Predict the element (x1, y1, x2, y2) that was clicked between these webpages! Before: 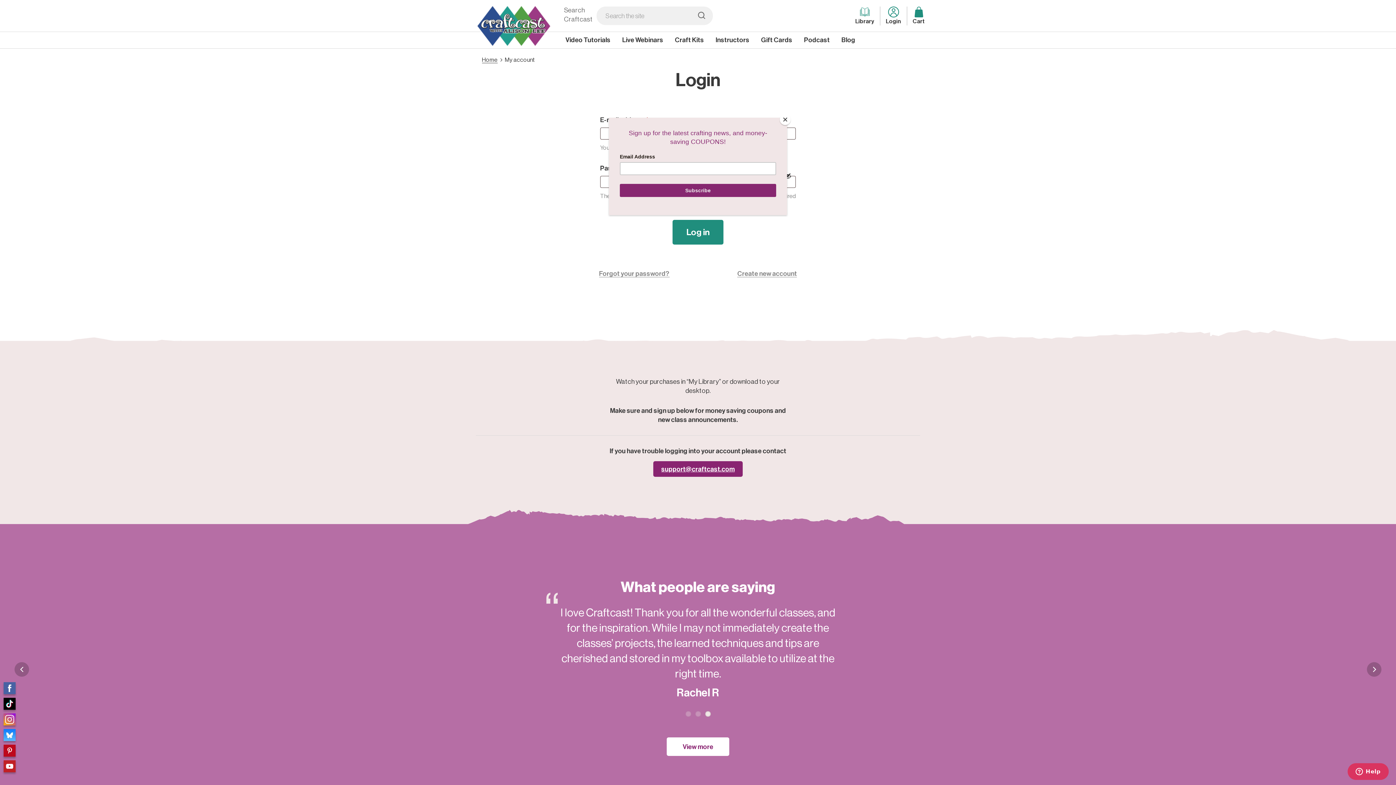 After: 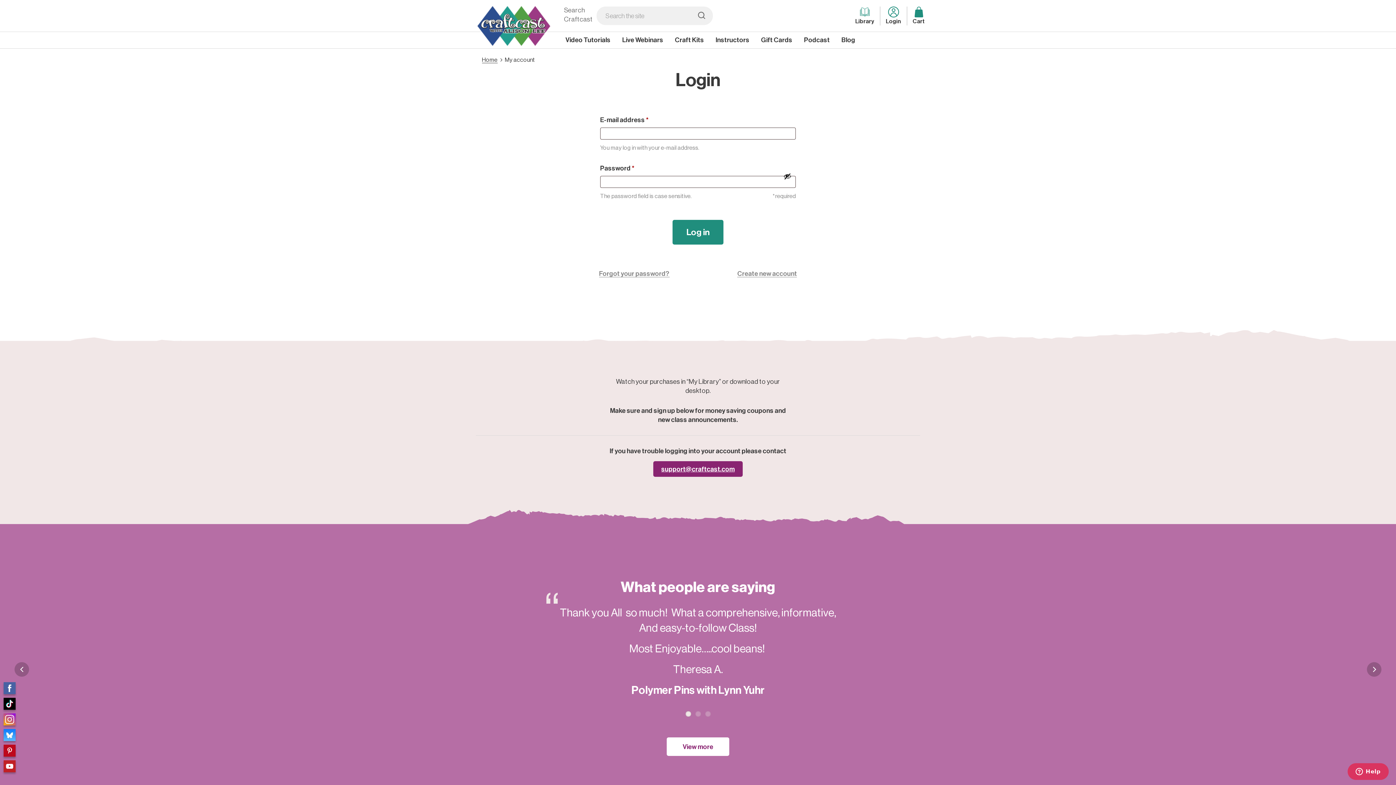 Action: label: Close bbox: (780, 114, 790, 125)